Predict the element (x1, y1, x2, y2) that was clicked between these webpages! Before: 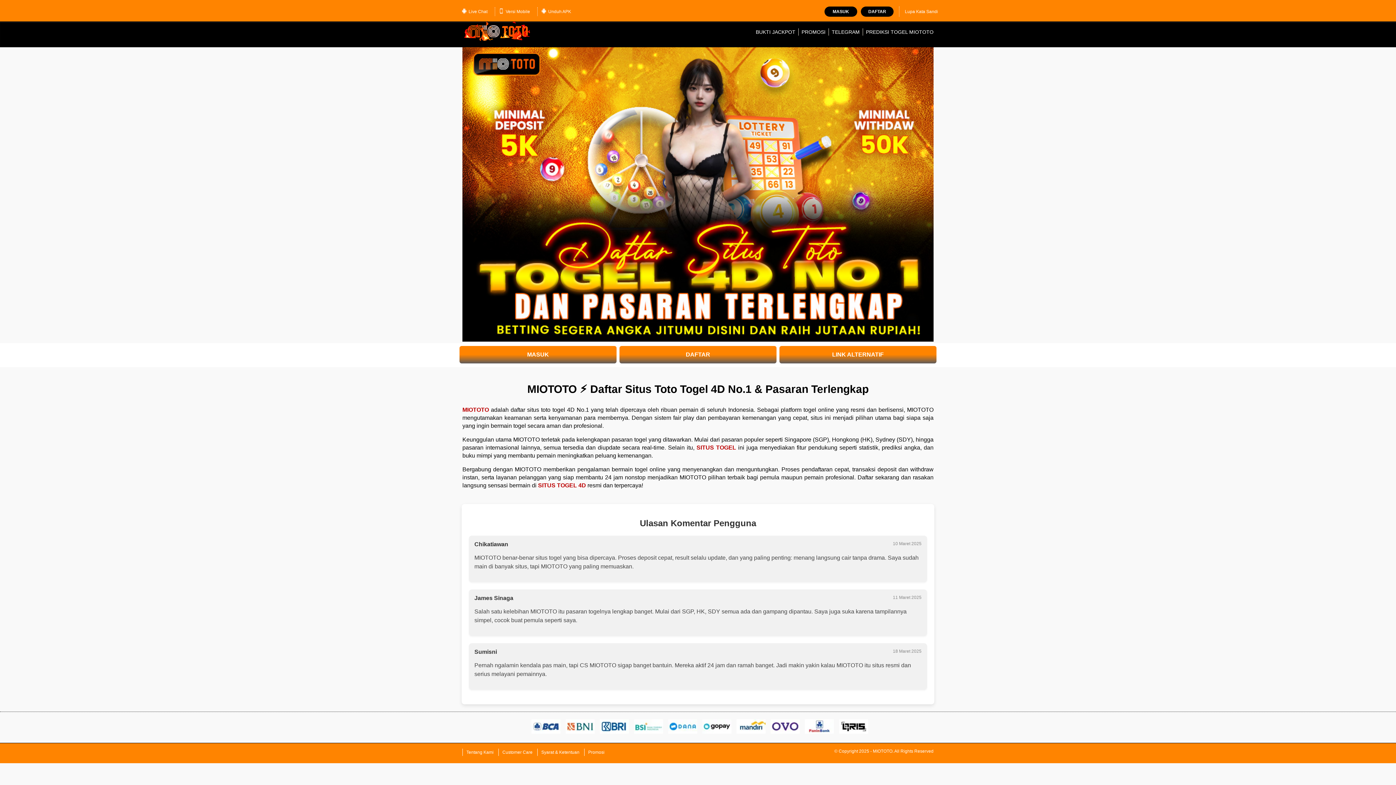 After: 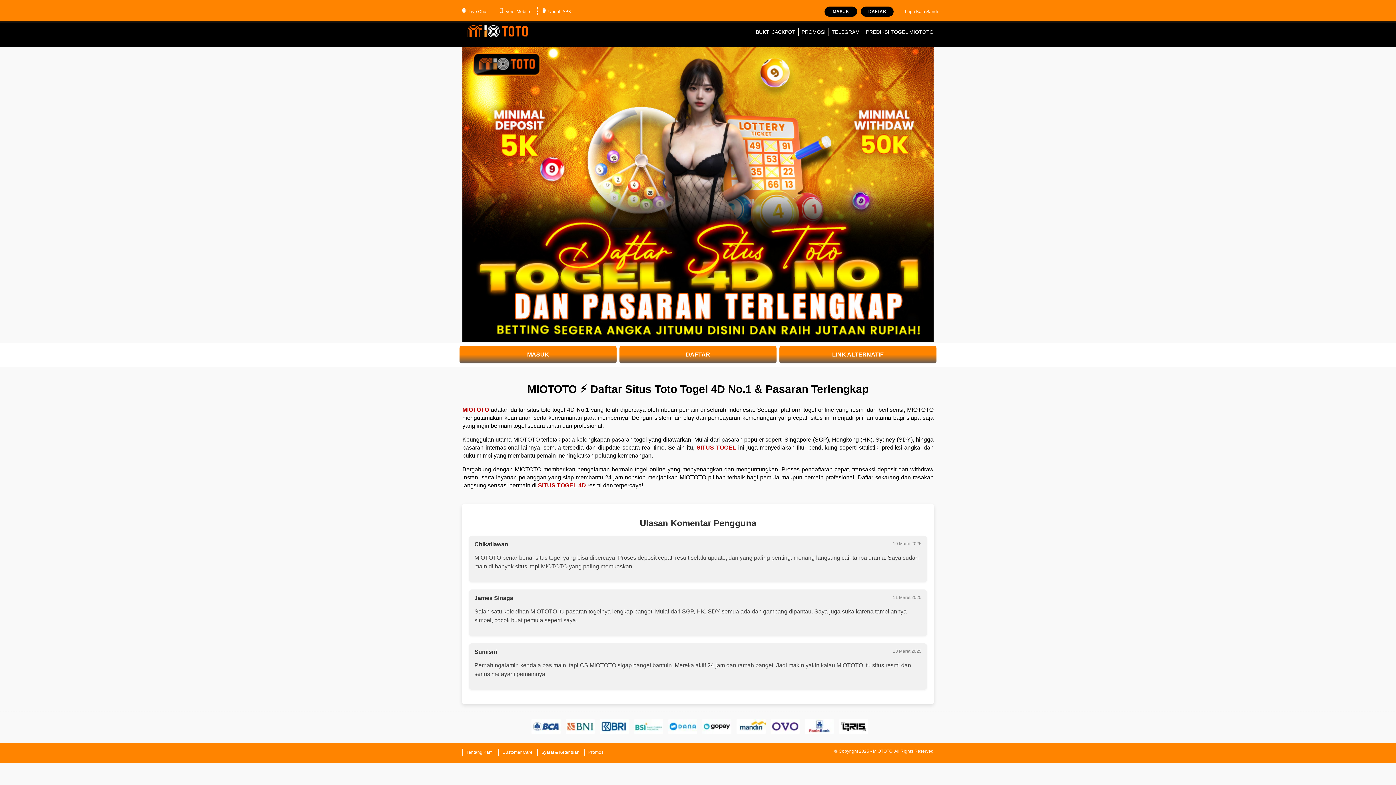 Action: label: PREDIKSI TOGEL MIOTOTO bbox: (866, 29, 933, 34)